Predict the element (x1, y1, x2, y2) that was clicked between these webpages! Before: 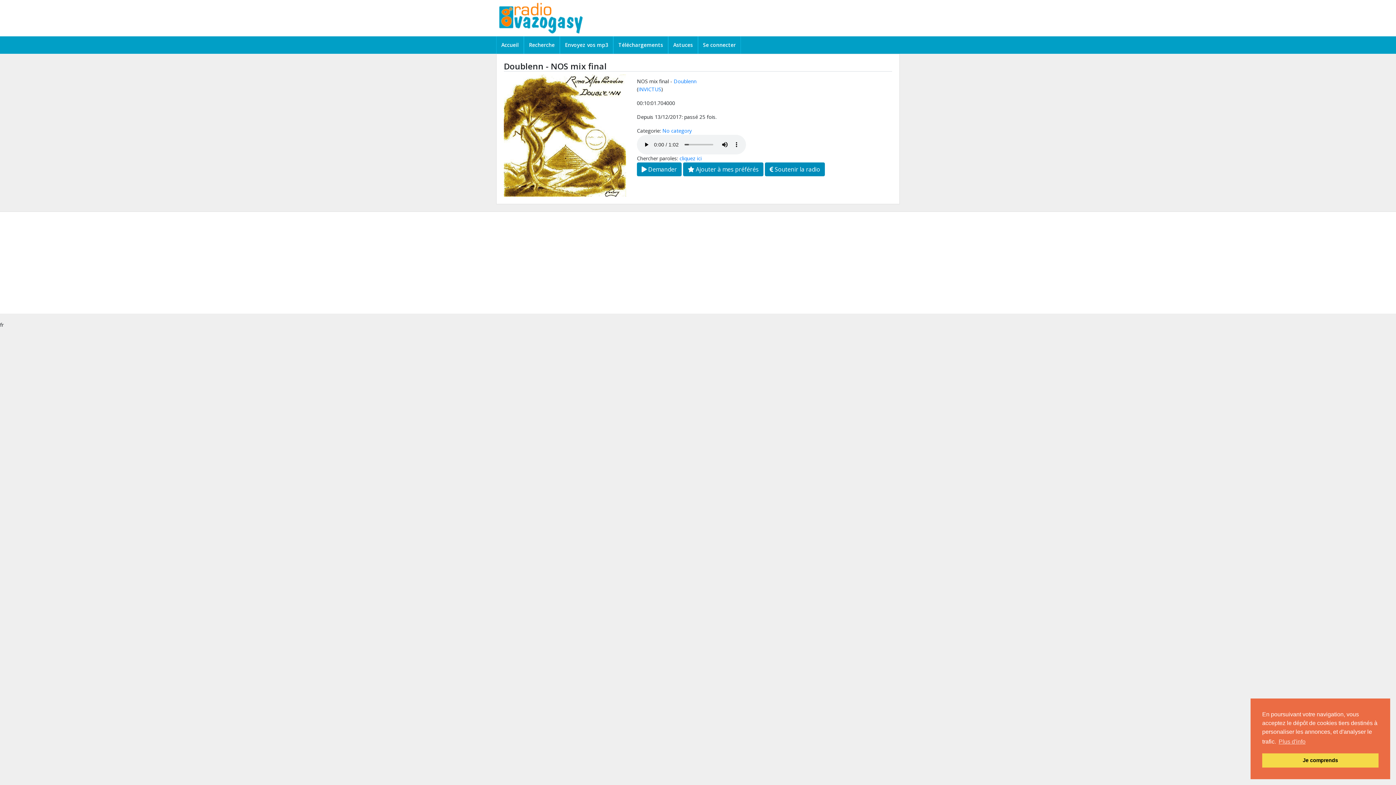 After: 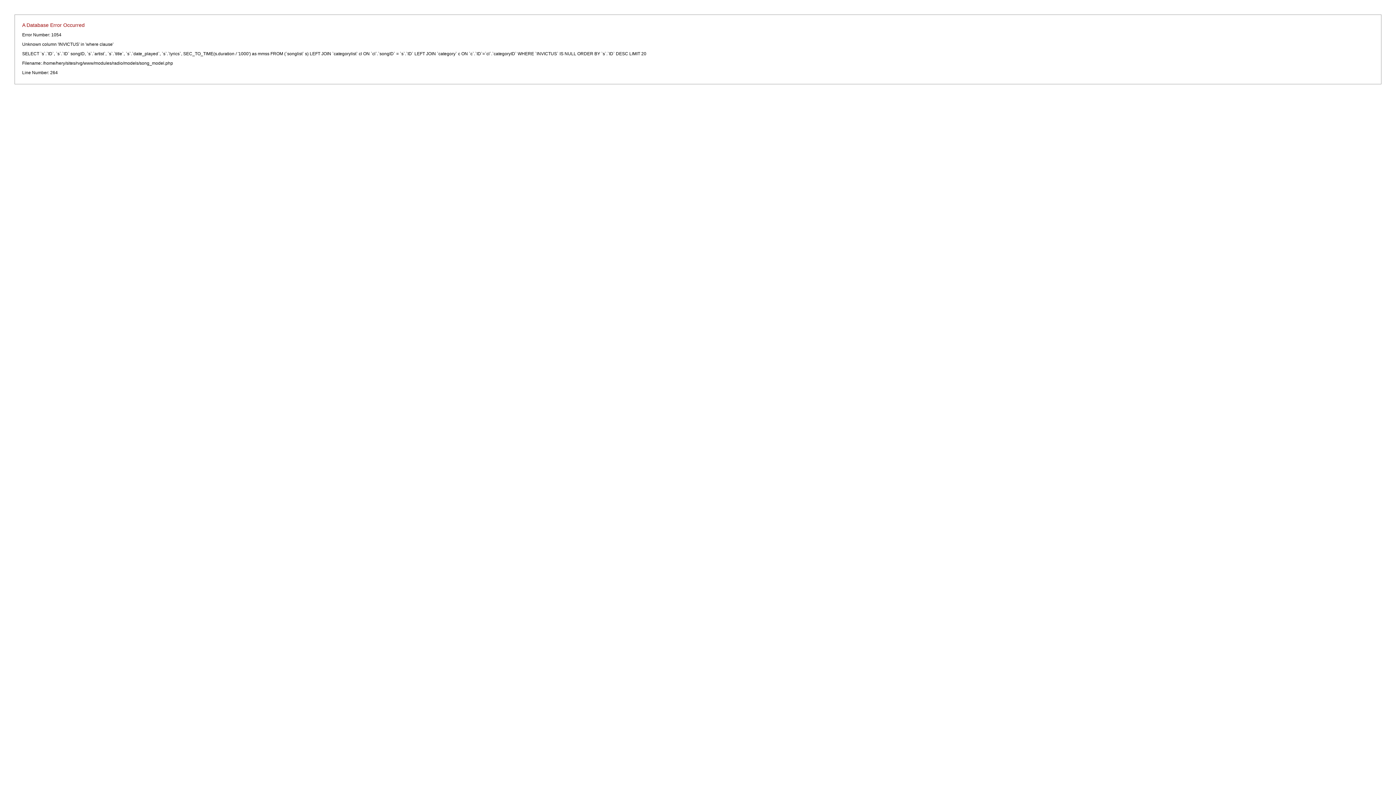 Action: label: INVICTUS bbox: (638, 85, 661, 92)